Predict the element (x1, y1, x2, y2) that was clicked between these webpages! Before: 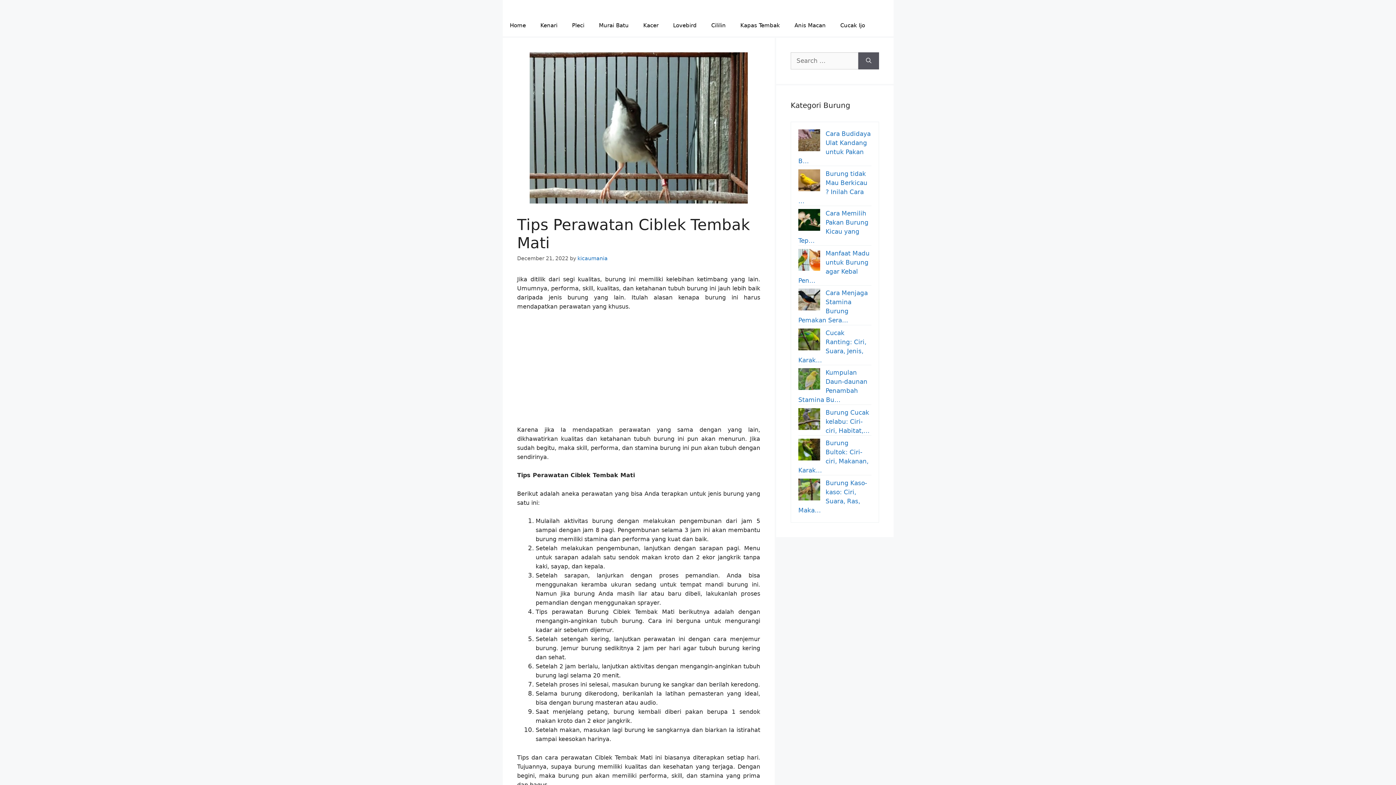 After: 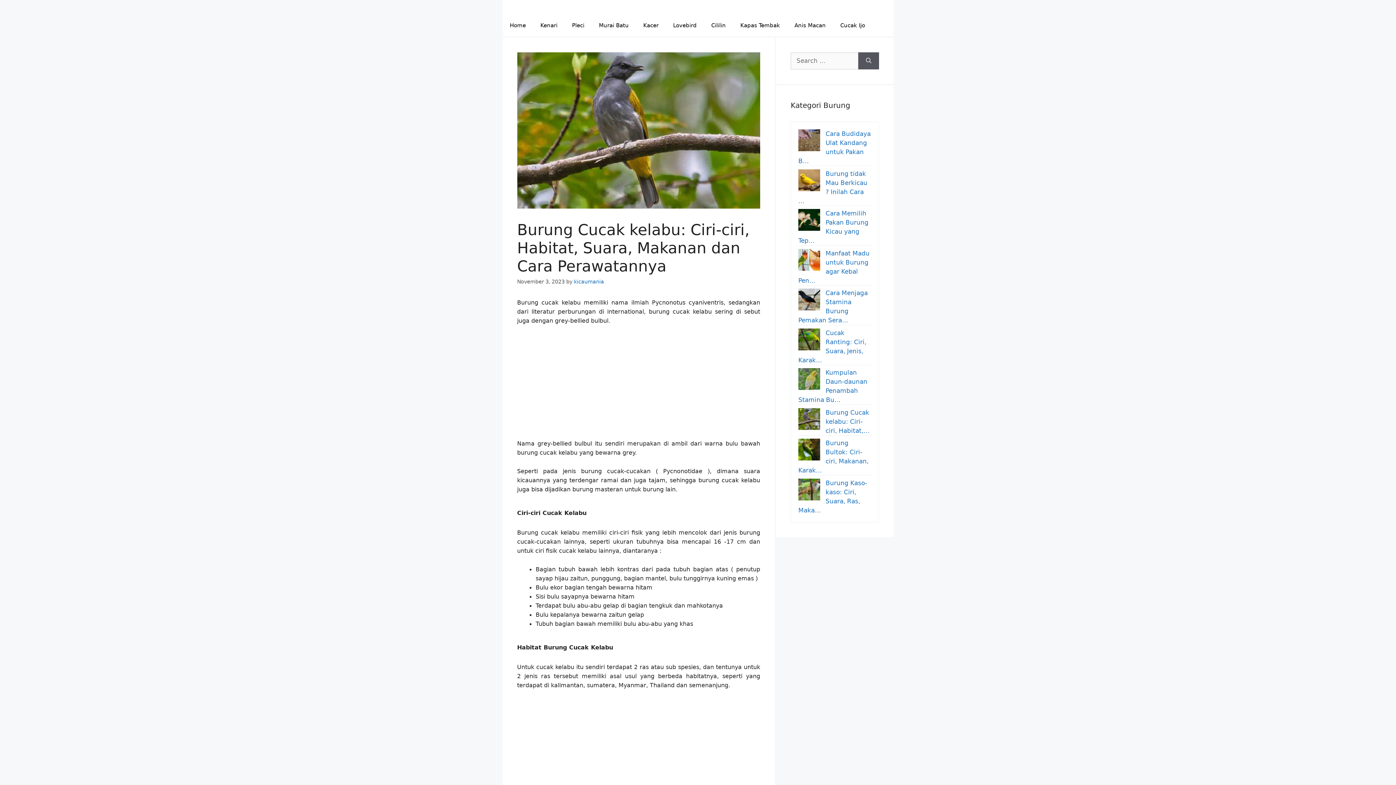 Action: label: Burung Cucak kelabu: Ciri-ciri, Habitat,… bbox: (825, 408, 869, 434)